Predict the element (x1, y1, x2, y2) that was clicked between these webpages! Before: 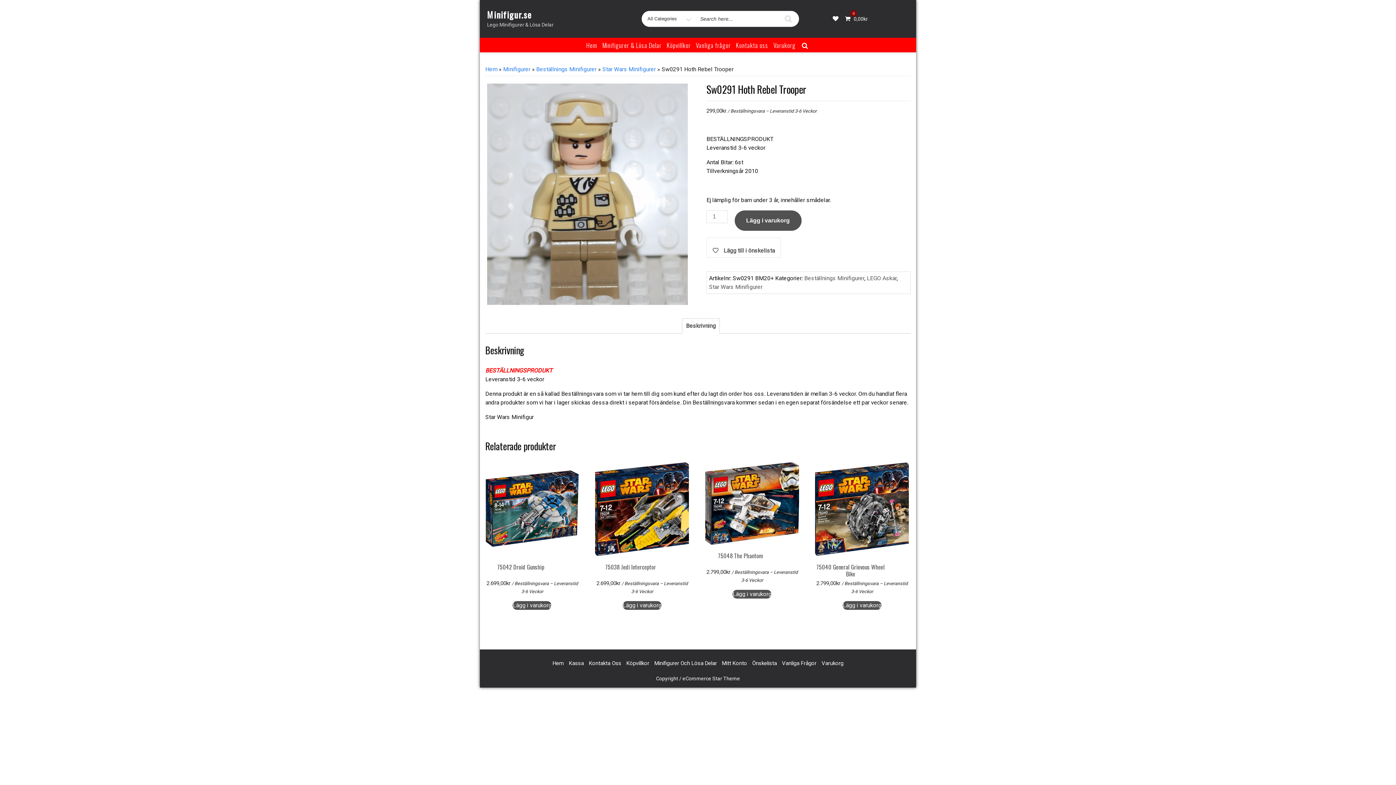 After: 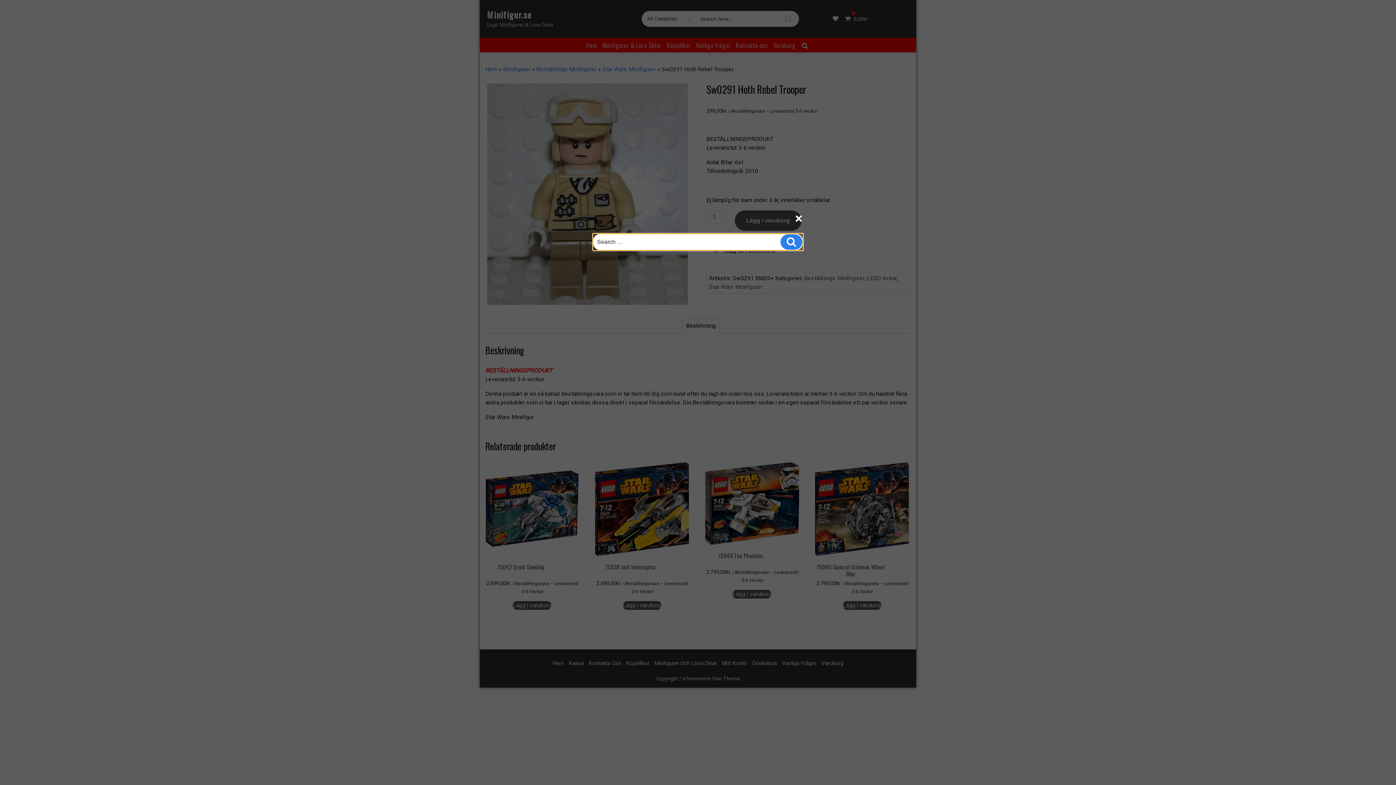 Action: bbox: (799, 39, 811, 51)